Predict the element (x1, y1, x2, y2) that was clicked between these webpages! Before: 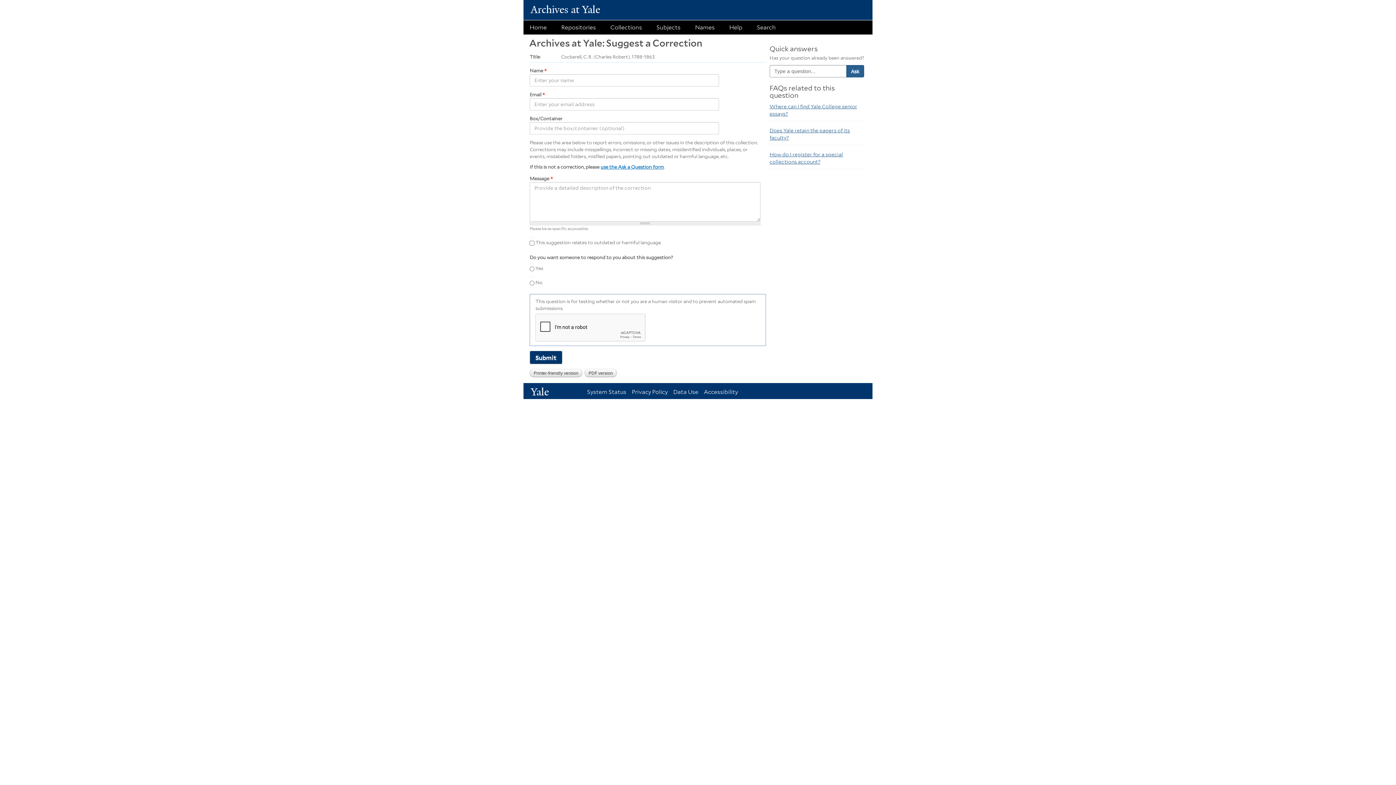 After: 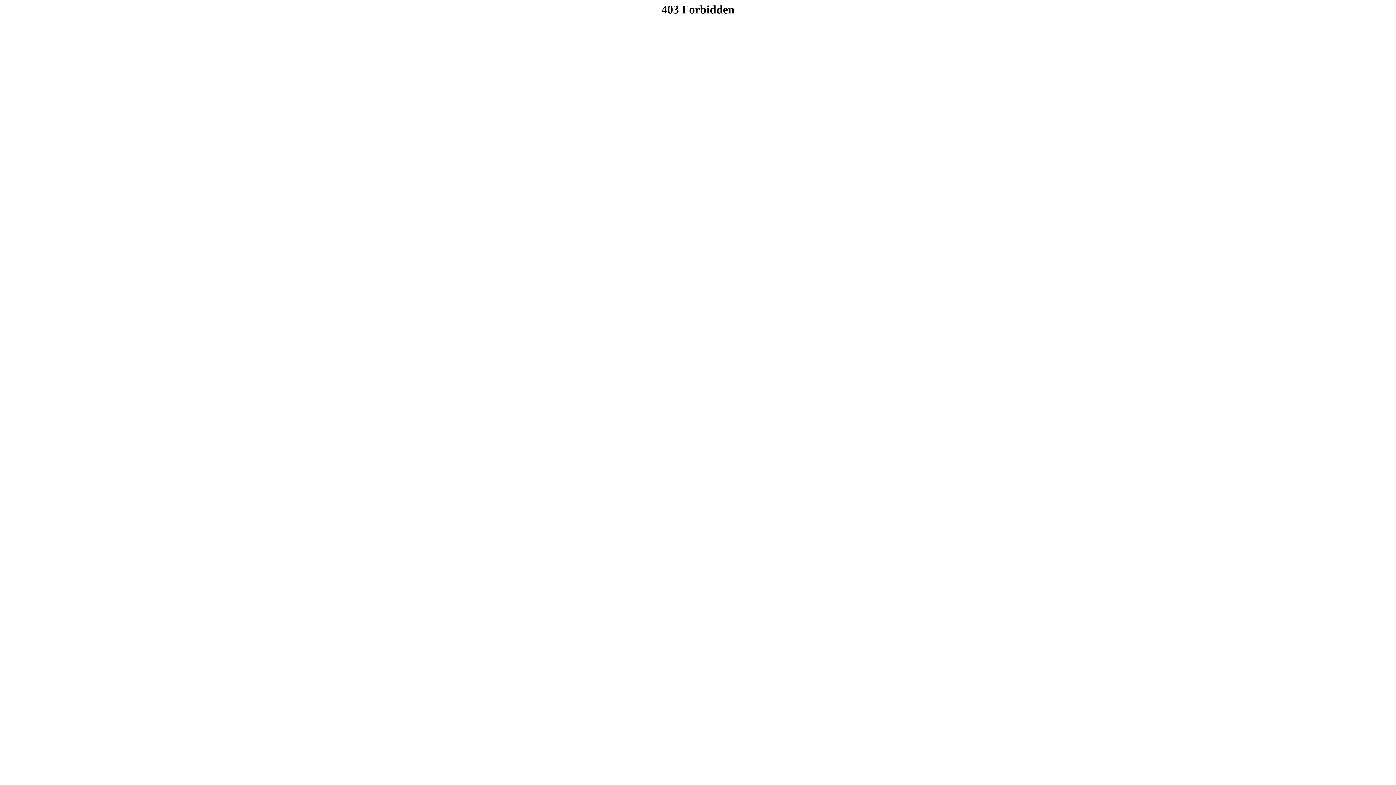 Action: label: Home bbox: (529, 24, 546, 30)